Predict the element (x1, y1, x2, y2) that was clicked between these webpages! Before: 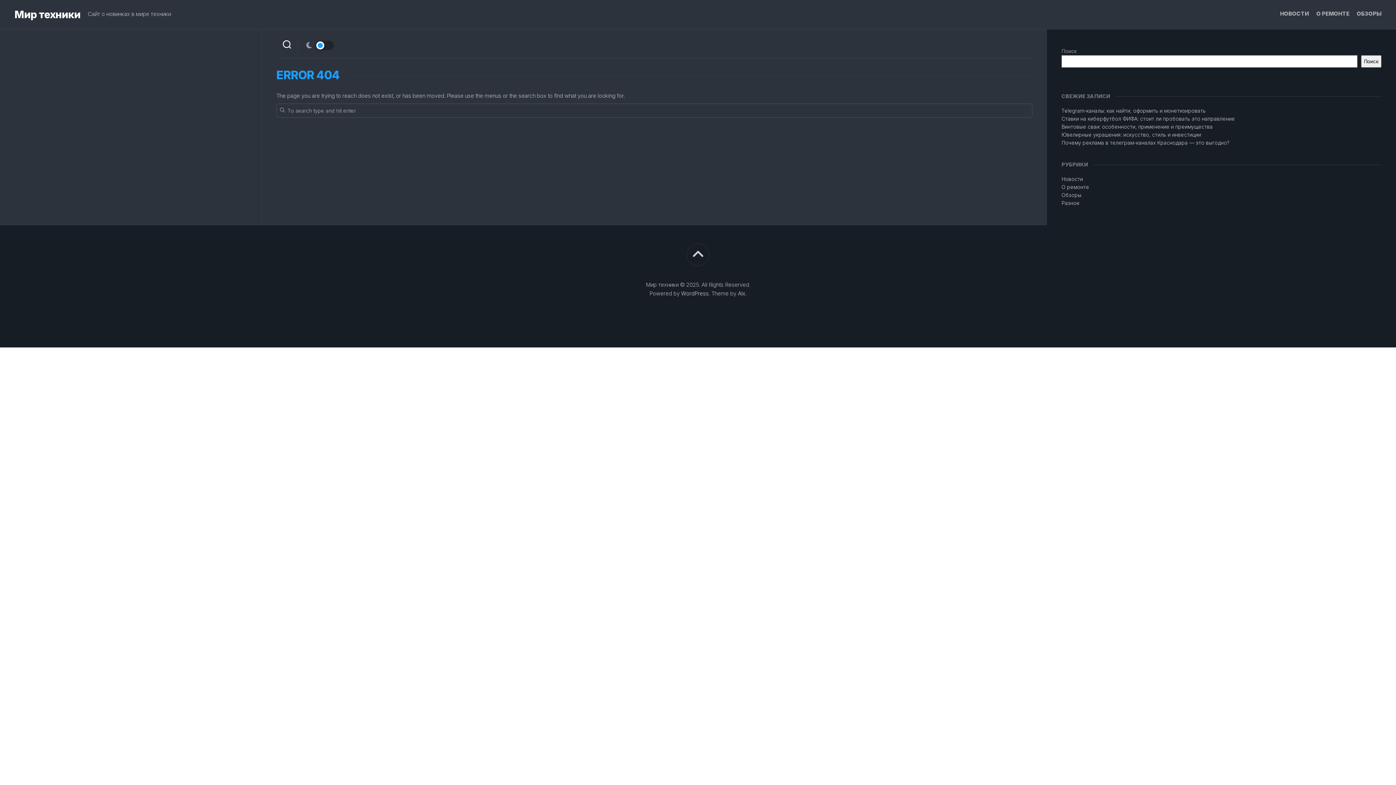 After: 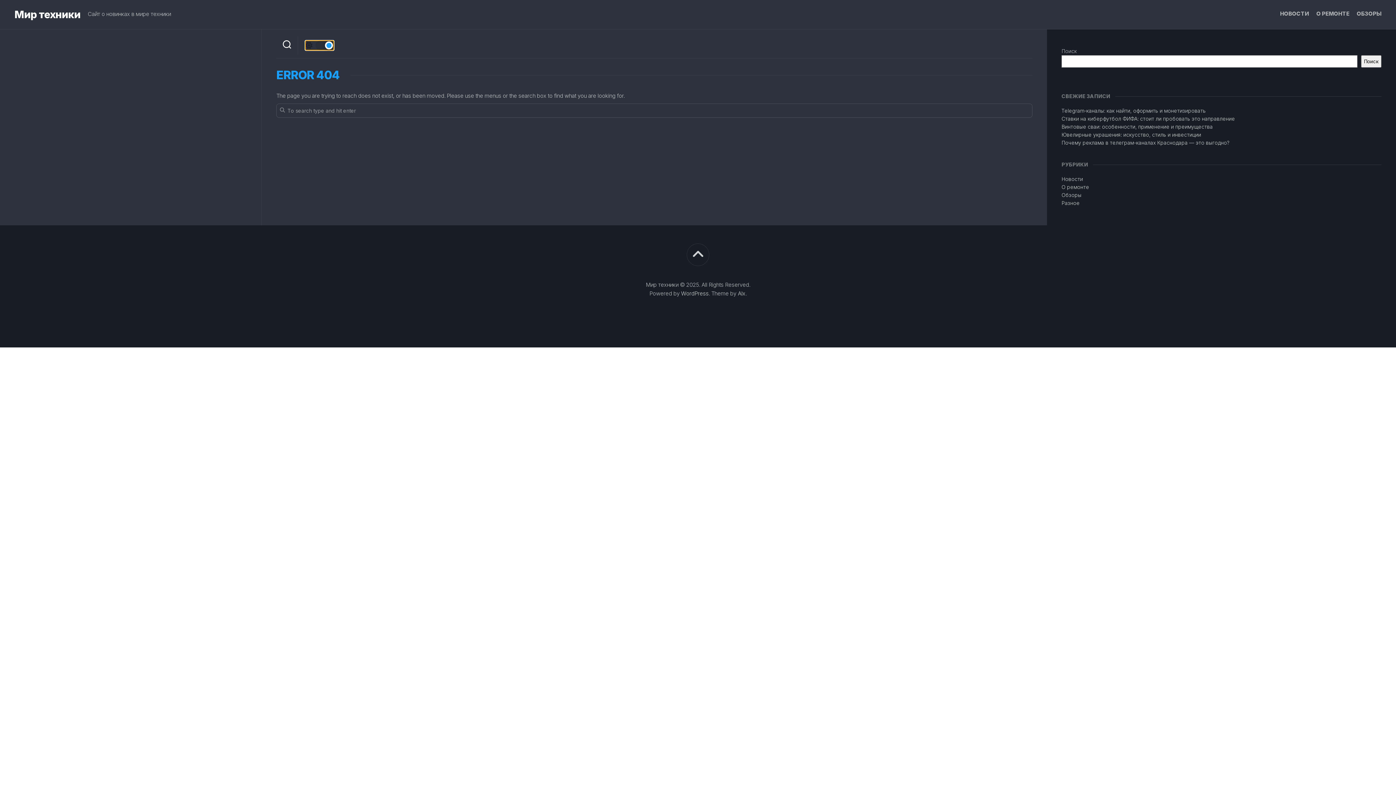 Action: bbox: (305, 40, 333, 50)